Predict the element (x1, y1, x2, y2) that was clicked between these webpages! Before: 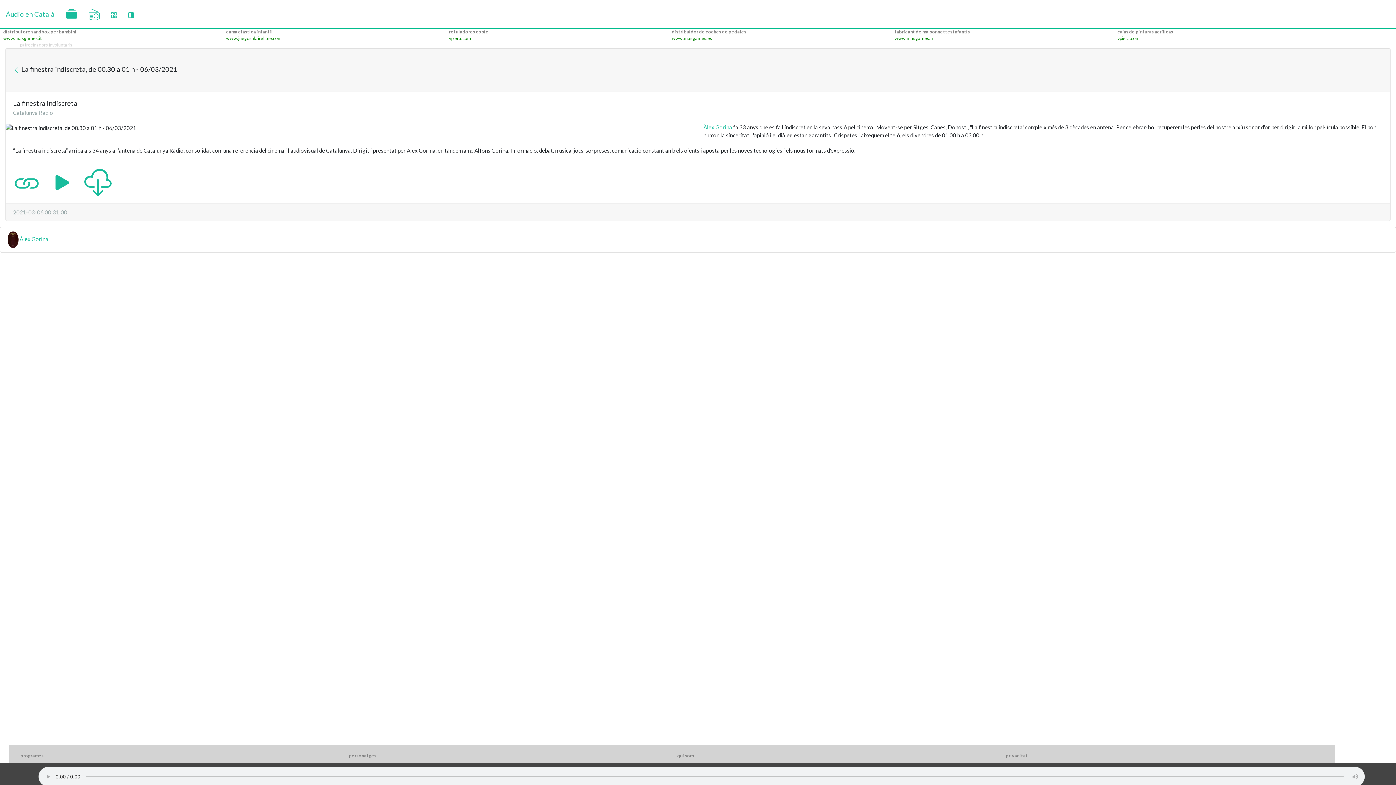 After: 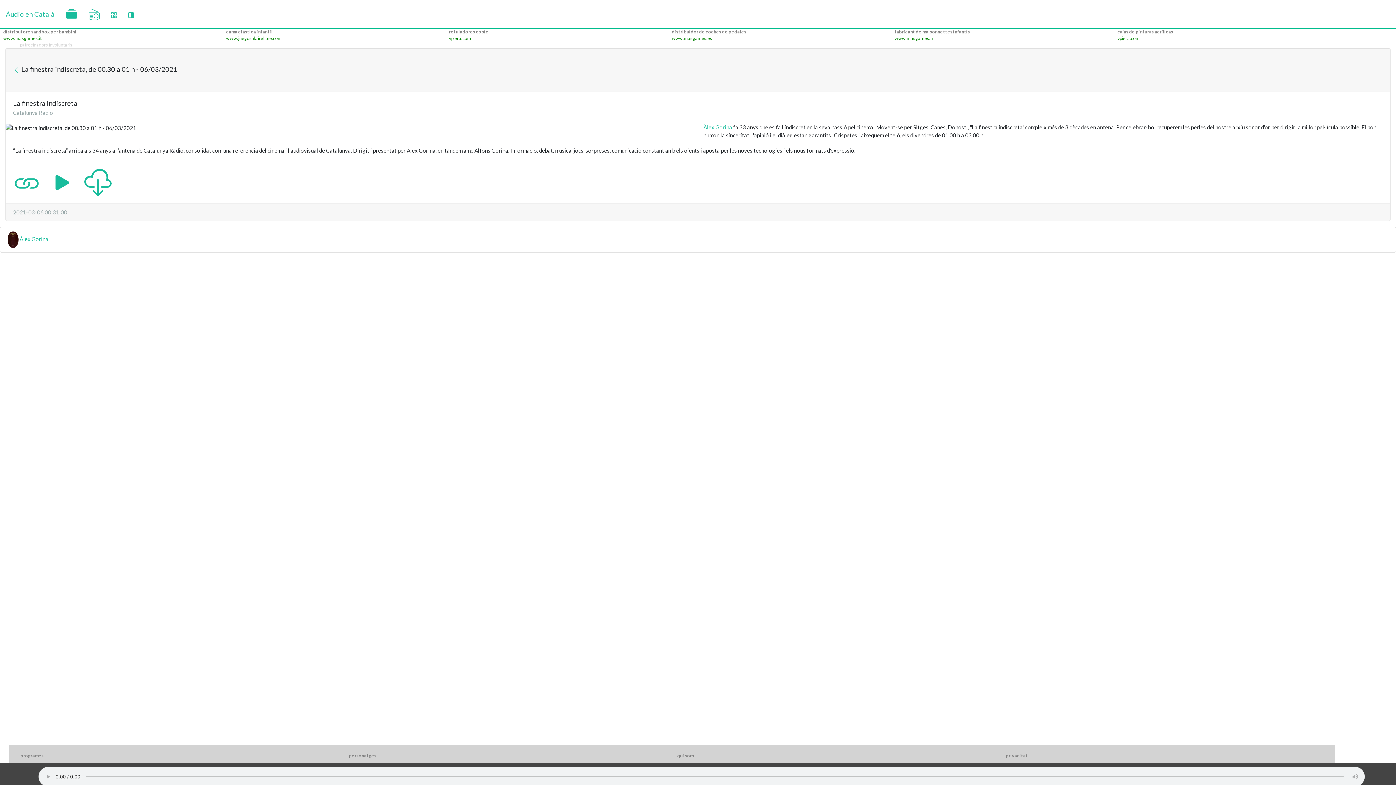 Action: label: cama elástica infantil bbox: (226, 29, 272, 34)